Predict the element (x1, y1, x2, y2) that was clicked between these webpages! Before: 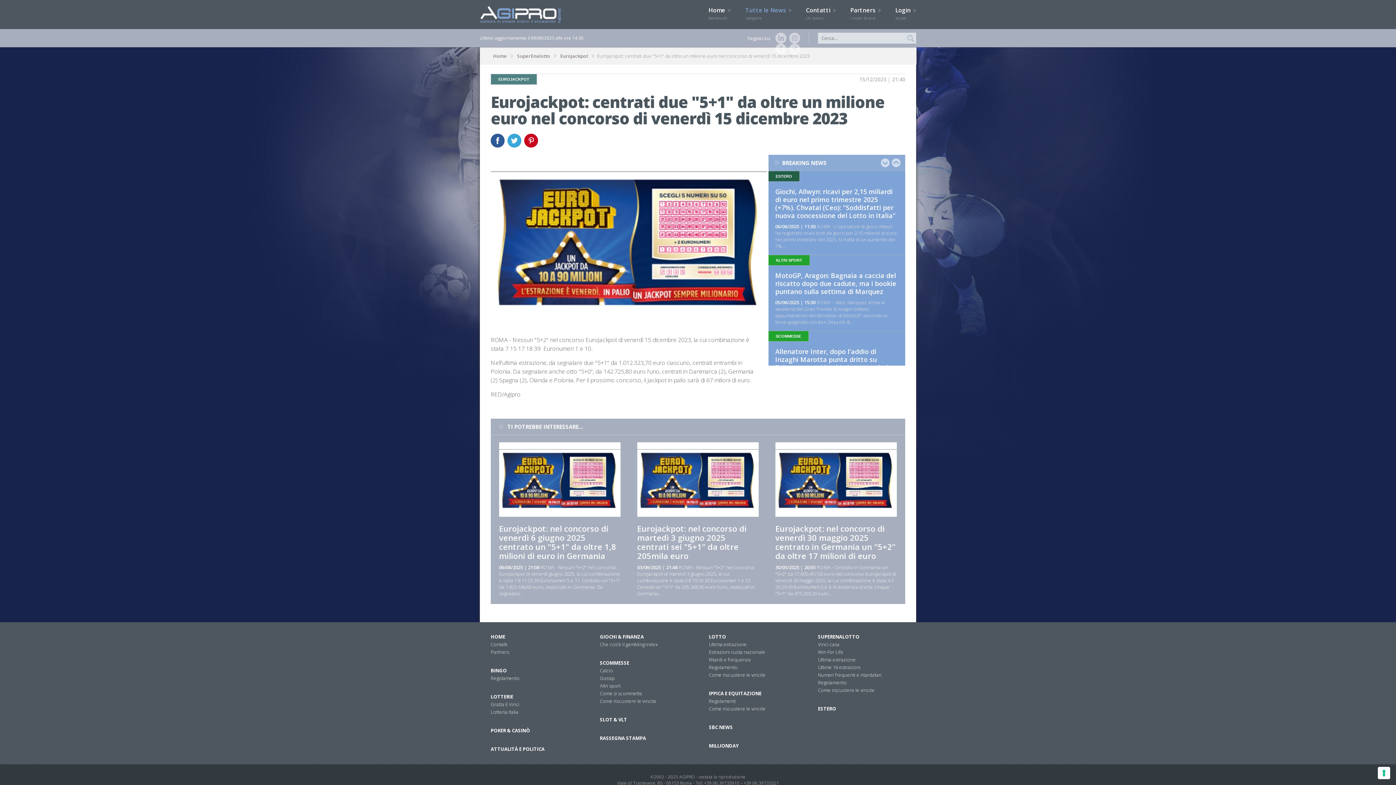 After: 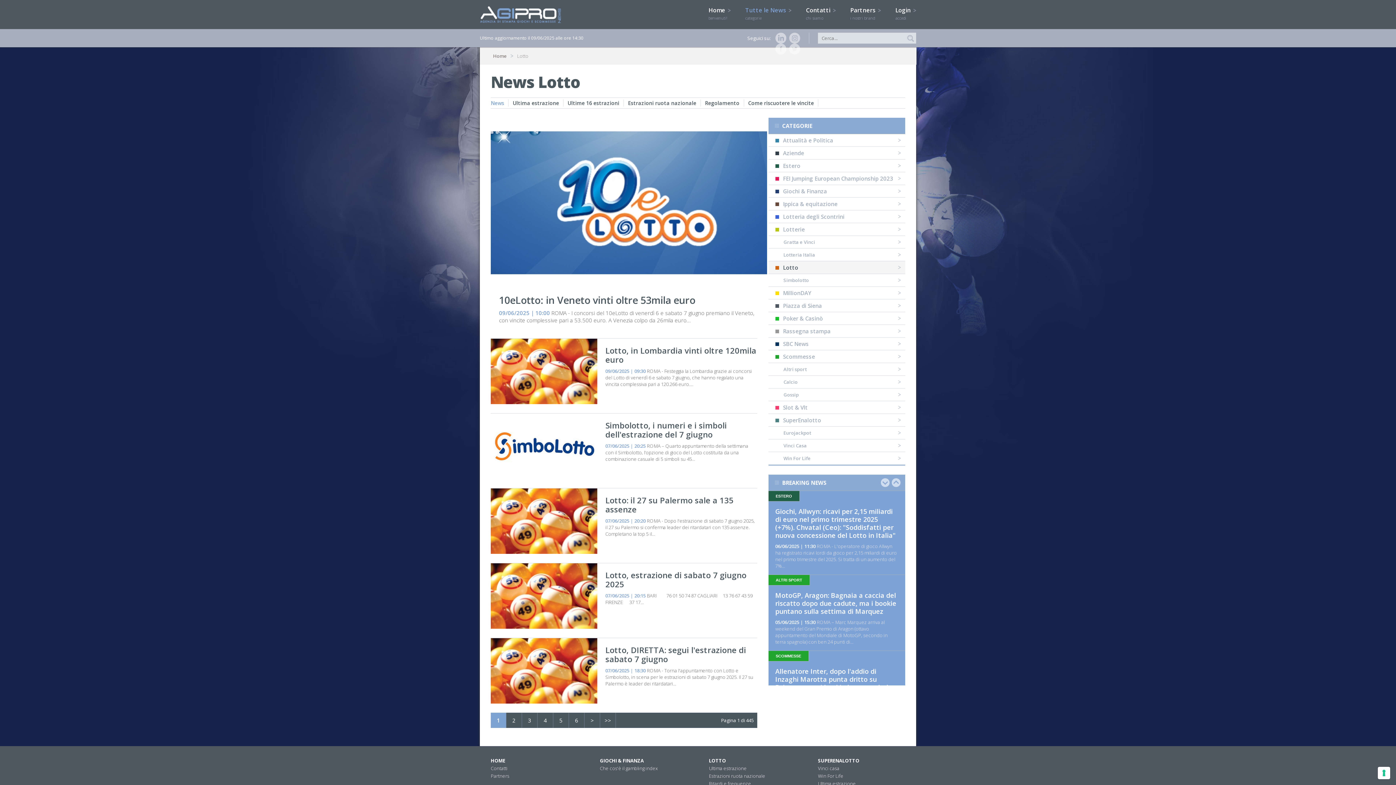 Action: label: LOTTO bbox: (709, 633, 726, 640)